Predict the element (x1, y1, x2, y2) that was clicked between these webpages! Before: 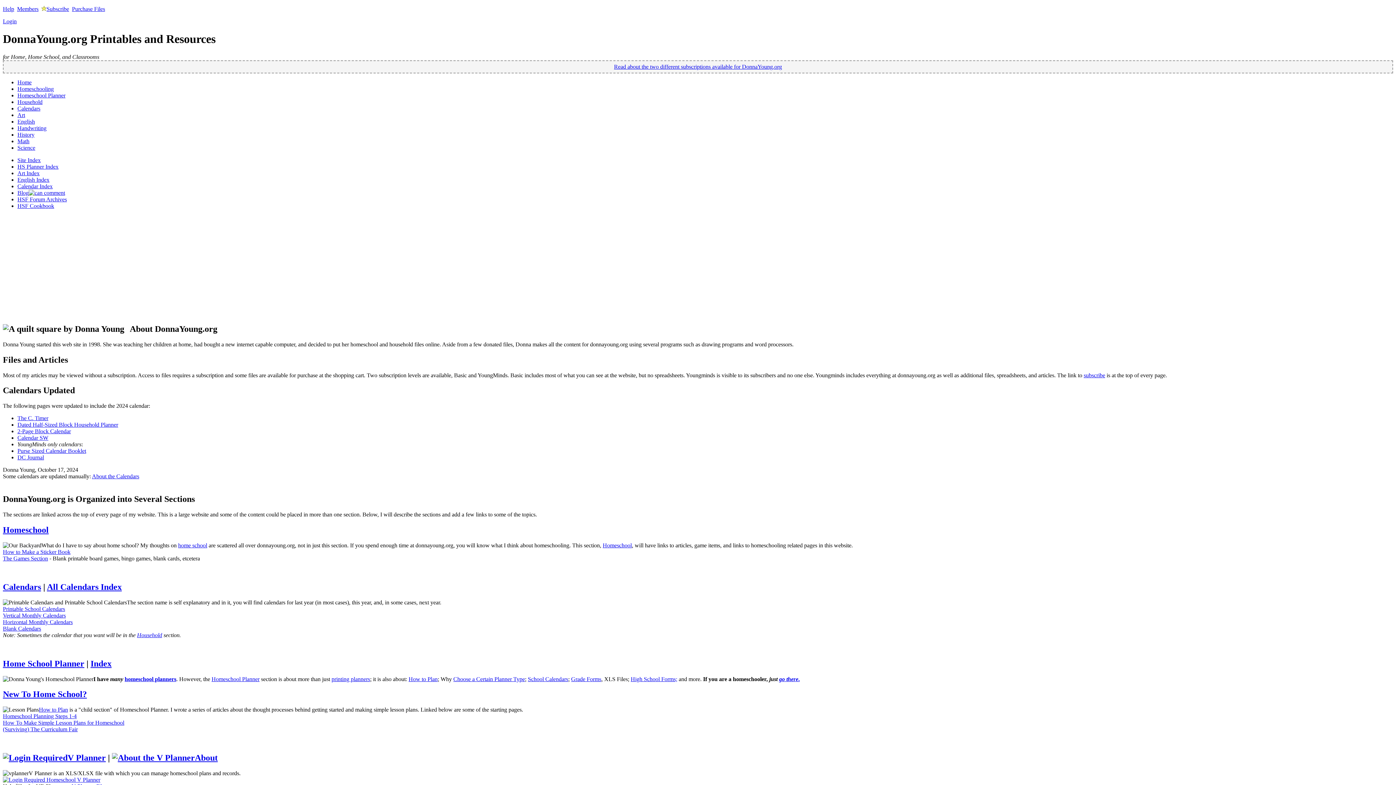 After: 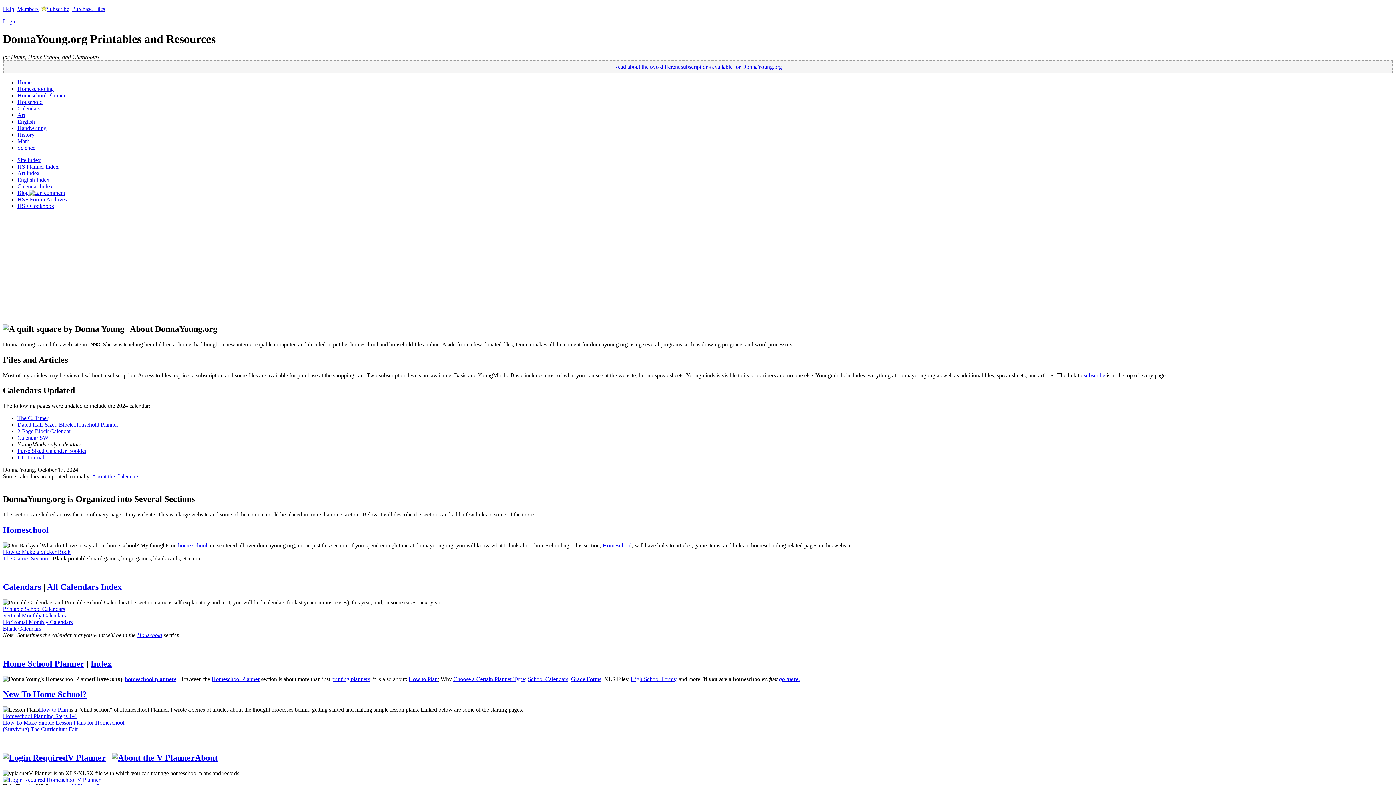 Action: label: Homeschool bbox: (602, 542, 632, 548)